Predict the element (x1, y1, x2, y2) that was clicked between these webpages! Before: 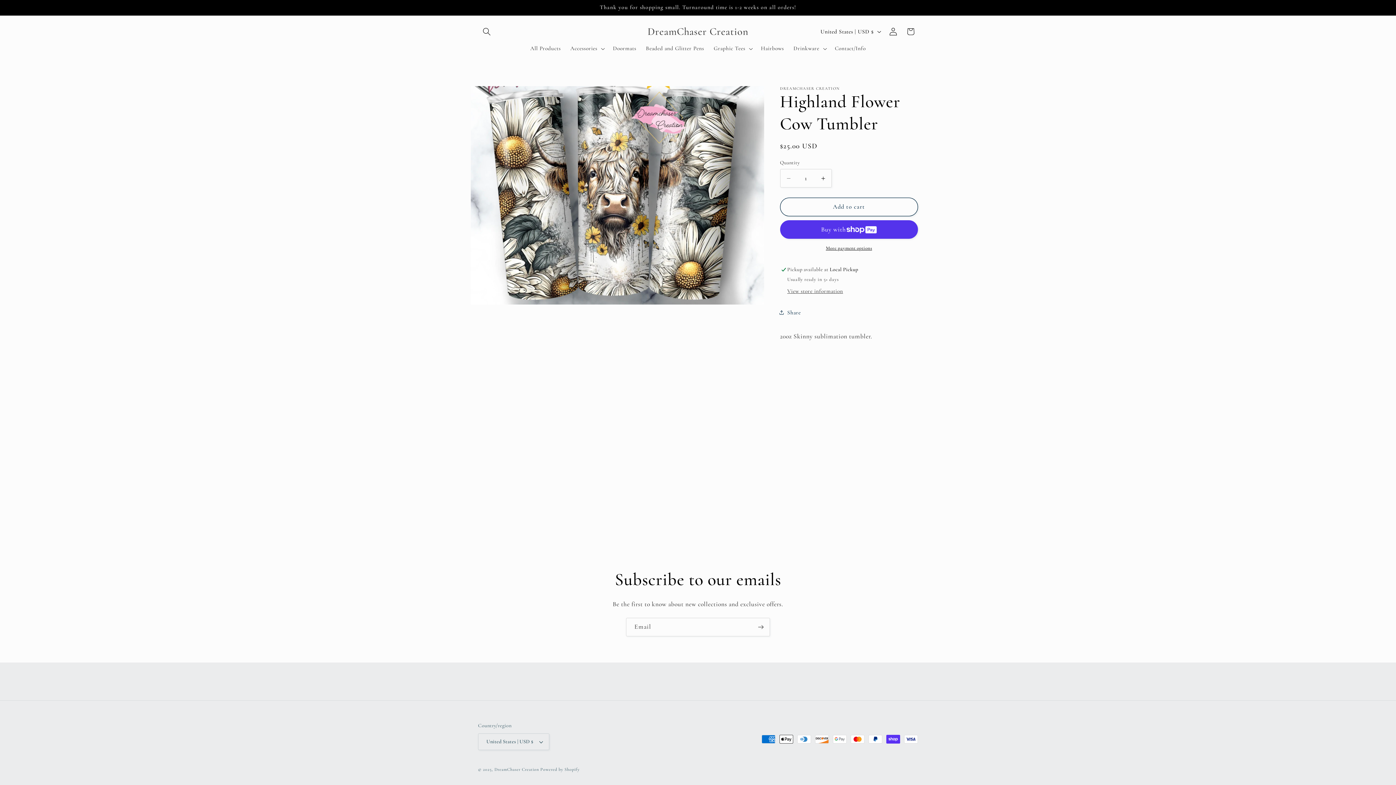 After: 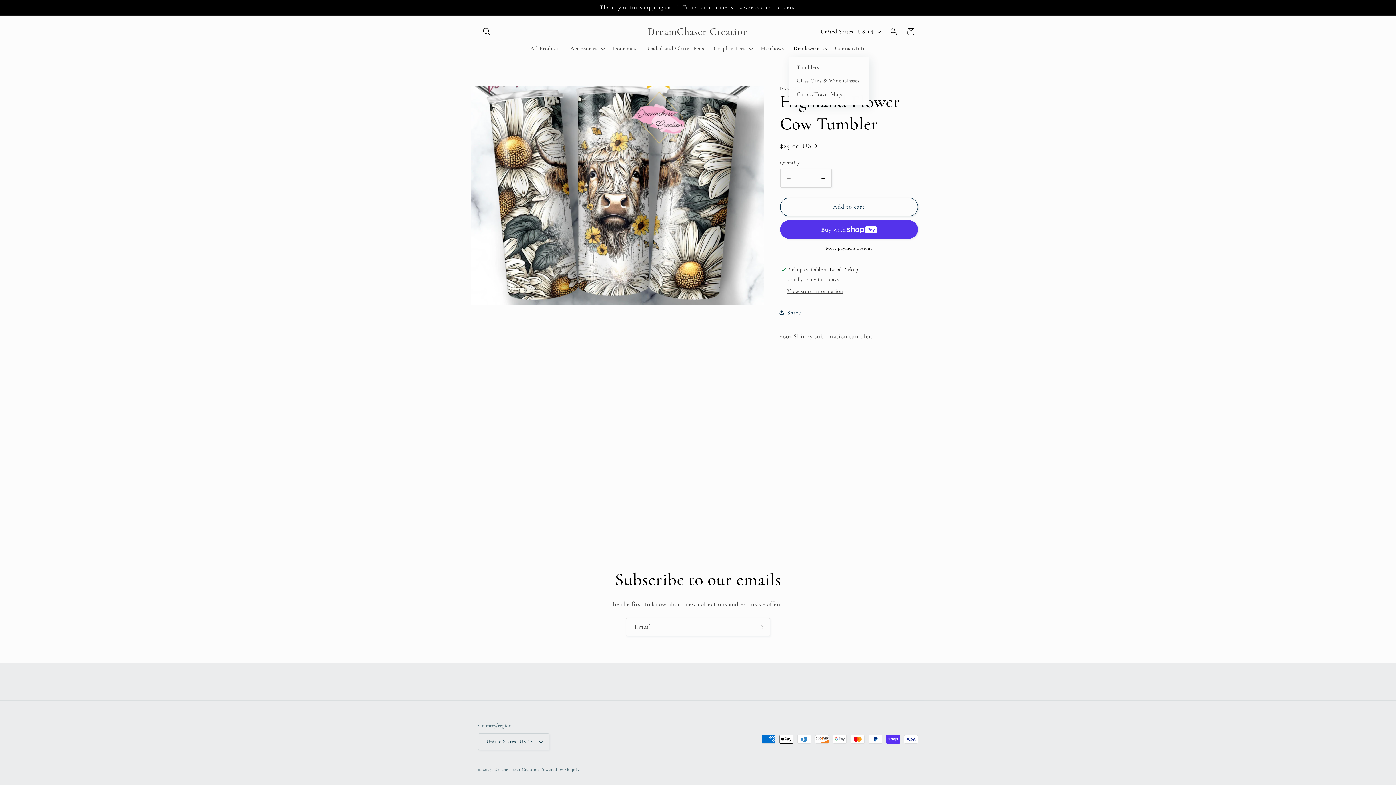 Action: label: Drinkware bbox: (788, 40, 830, 56)